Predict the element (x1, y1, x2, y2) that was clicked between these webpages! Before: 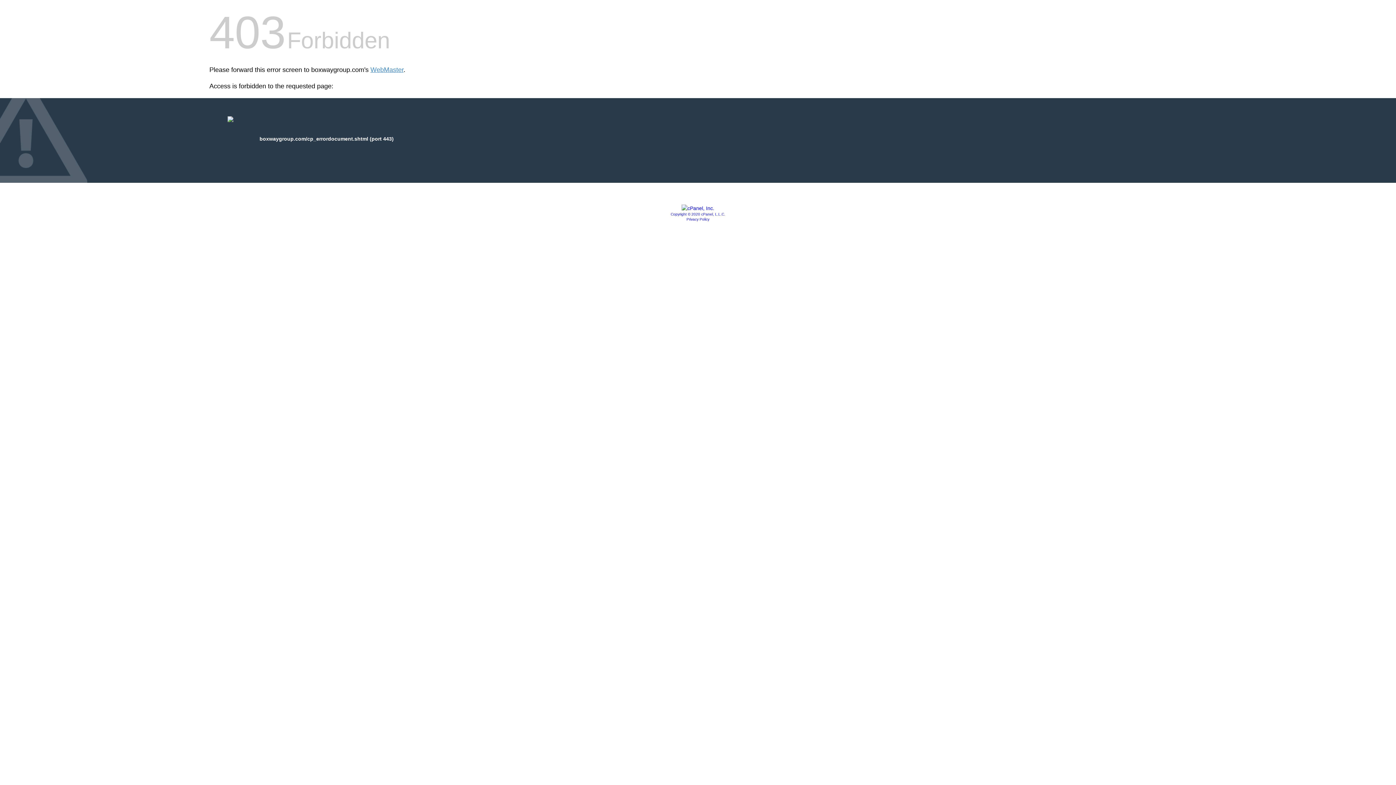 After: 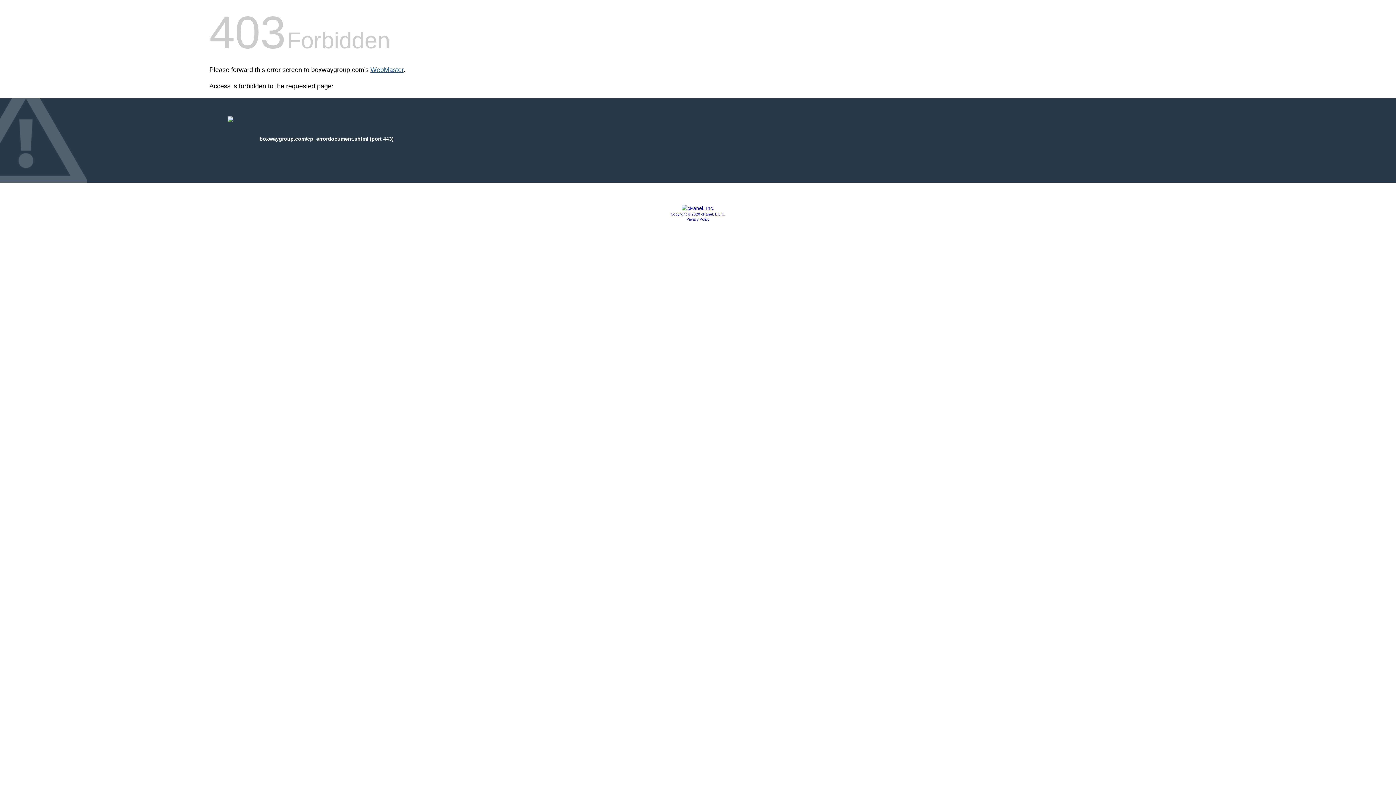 Action: label: WebMaster bbox: (370, 66, 403, 73)